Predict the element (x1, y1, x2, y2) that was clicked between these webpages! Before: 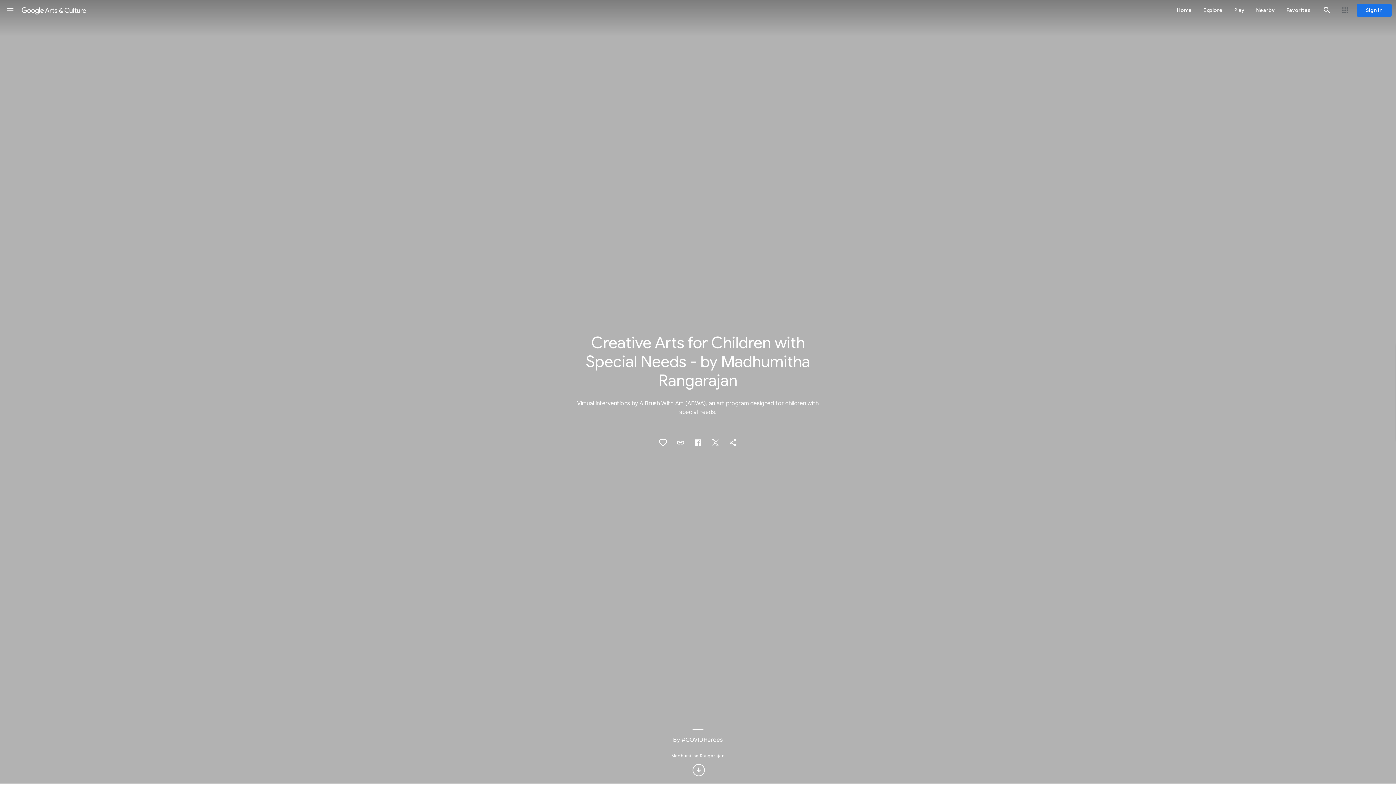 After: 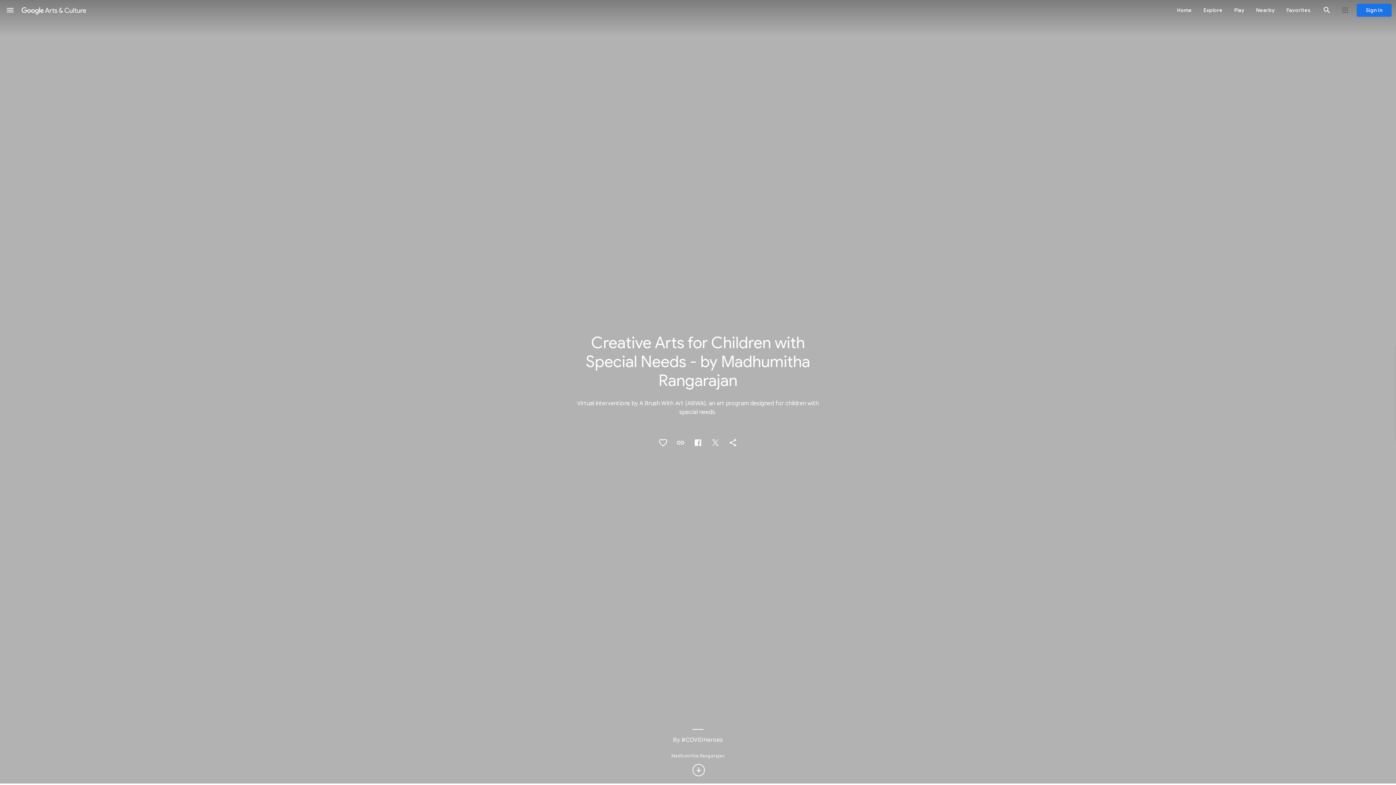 Action: label: Authenticate to favorite this asset. bbox: (654, 434, 672, 451)